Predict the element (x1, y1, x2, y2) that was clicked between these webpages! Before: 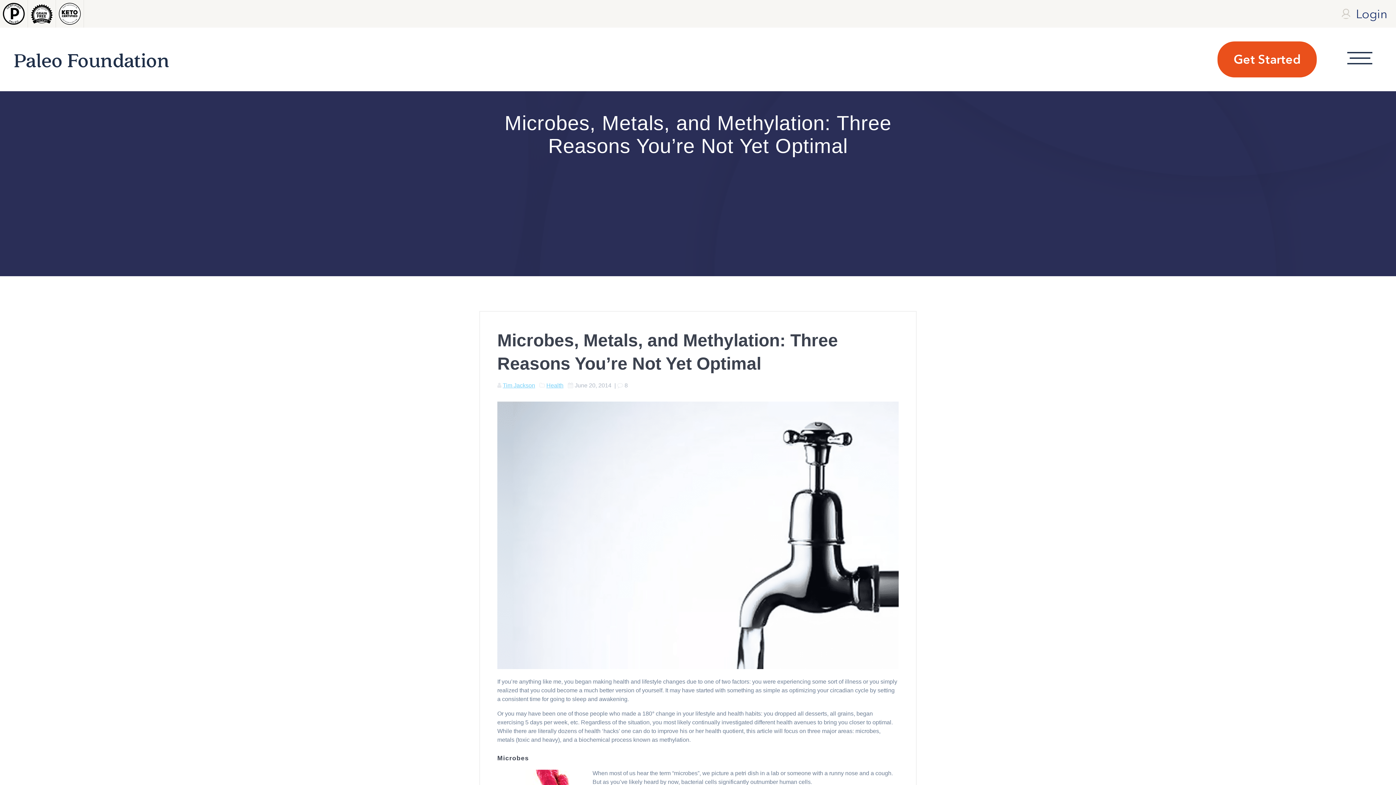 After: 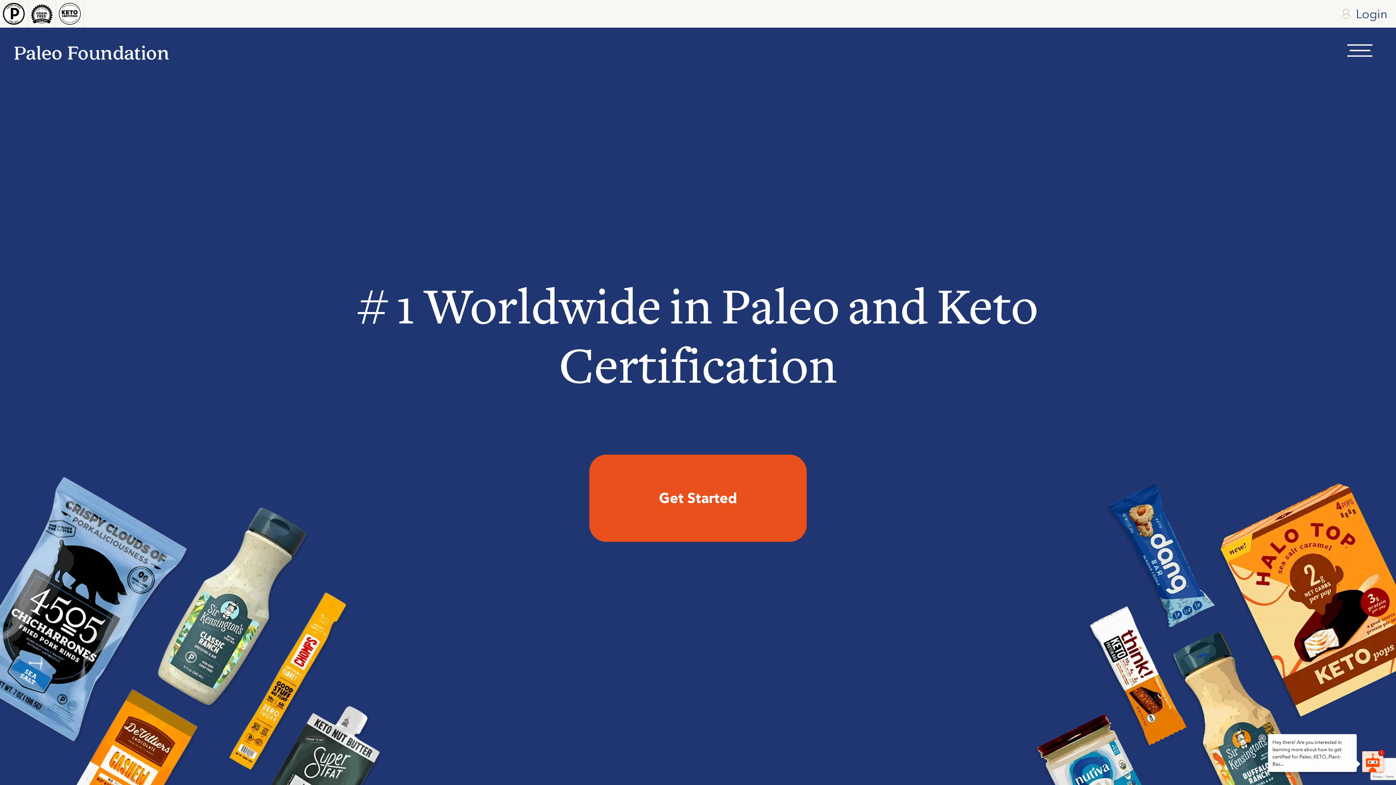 Action: bbox: (13, 49, 169, 69) label: Paleo Foundation